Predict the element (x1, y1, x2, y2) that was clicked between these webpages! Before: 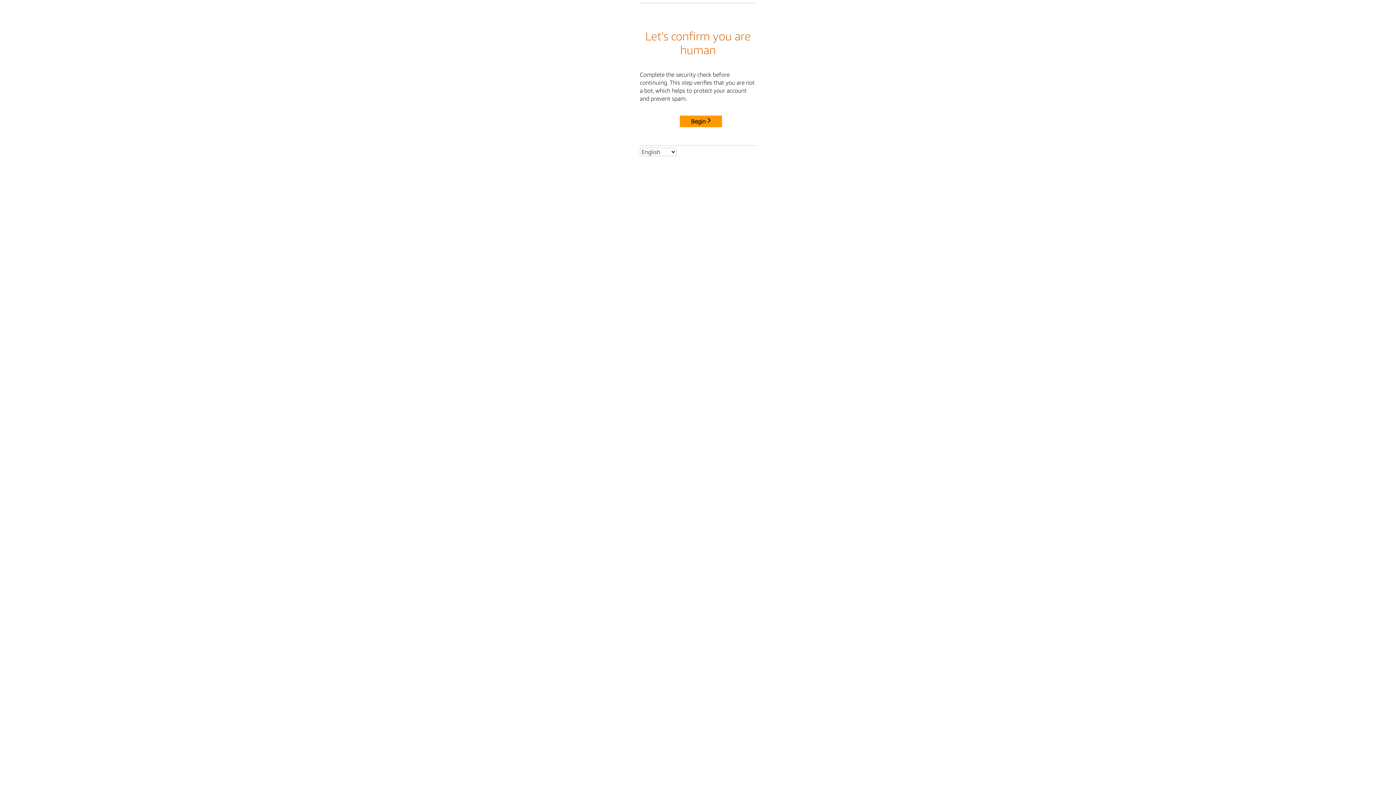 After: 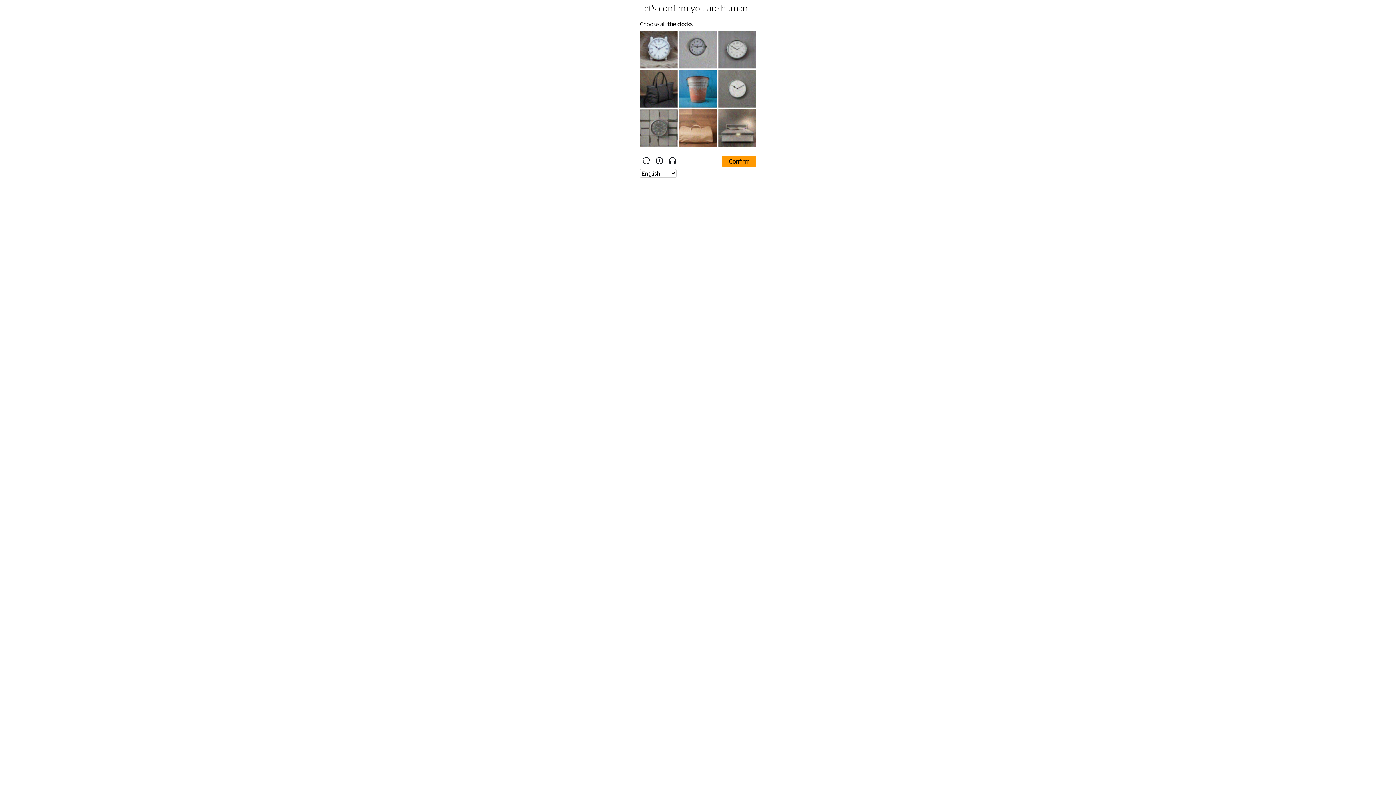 Action: bbox: (680, 115, 722, 127) label: Begin